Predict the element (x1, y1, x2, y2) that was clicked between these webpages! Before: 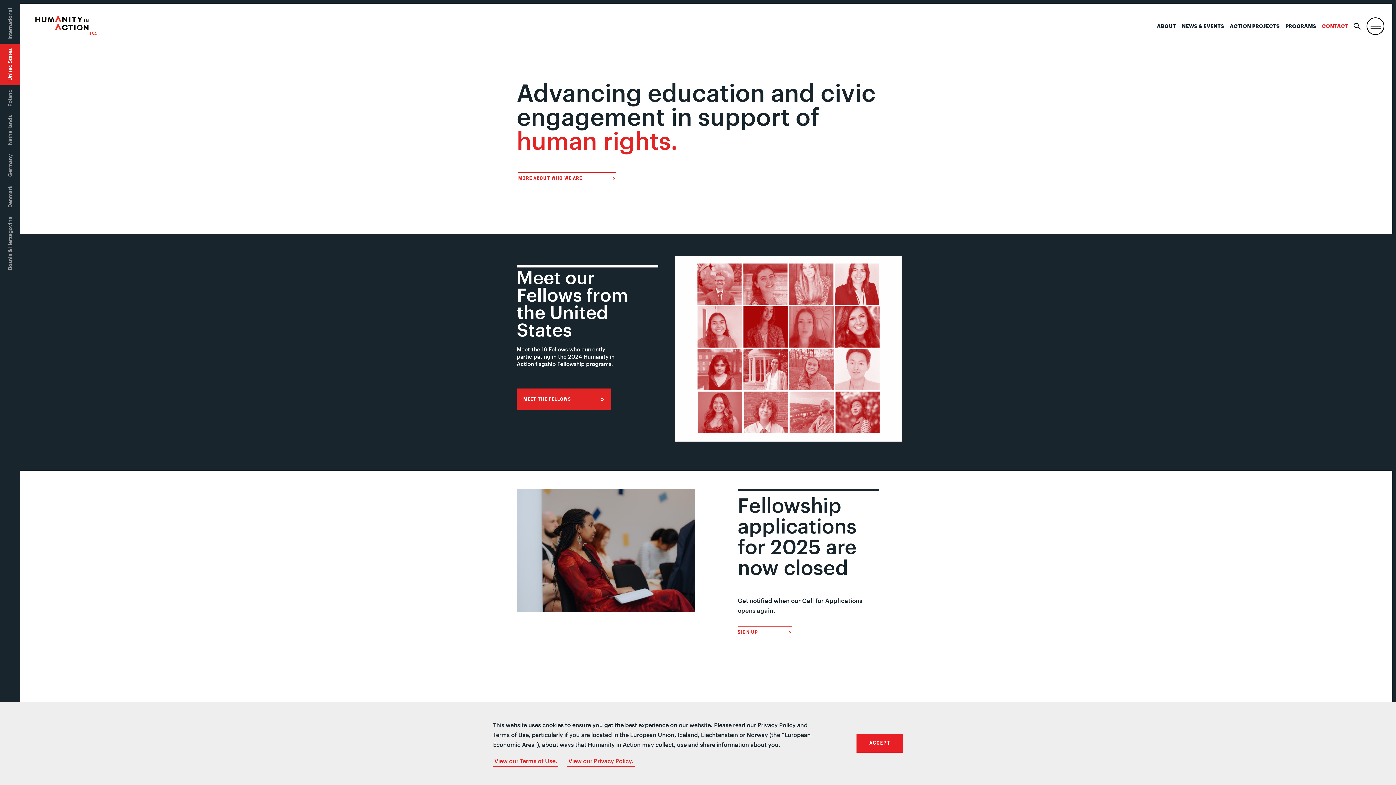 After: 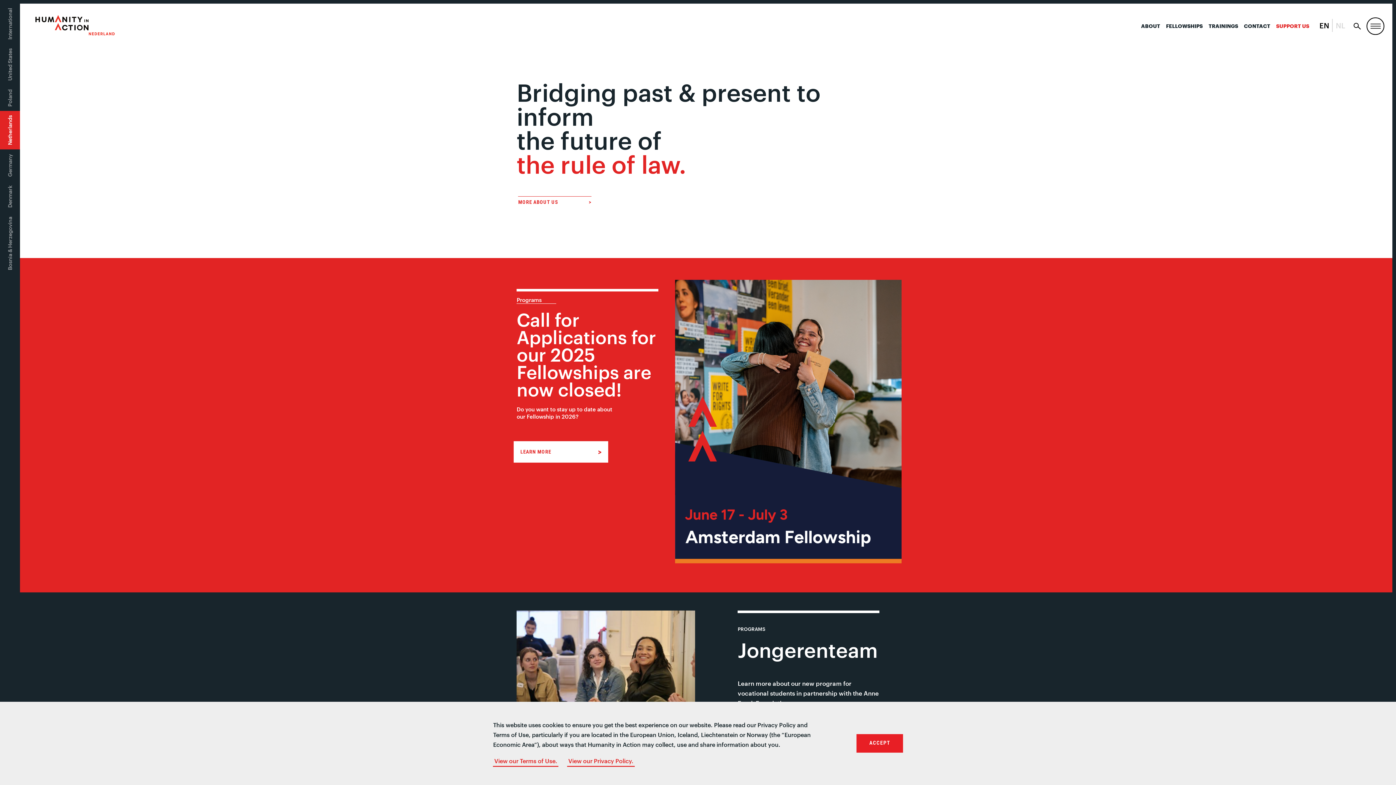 Action: bbox: (5, 115, 14, 145) label: Netherlands